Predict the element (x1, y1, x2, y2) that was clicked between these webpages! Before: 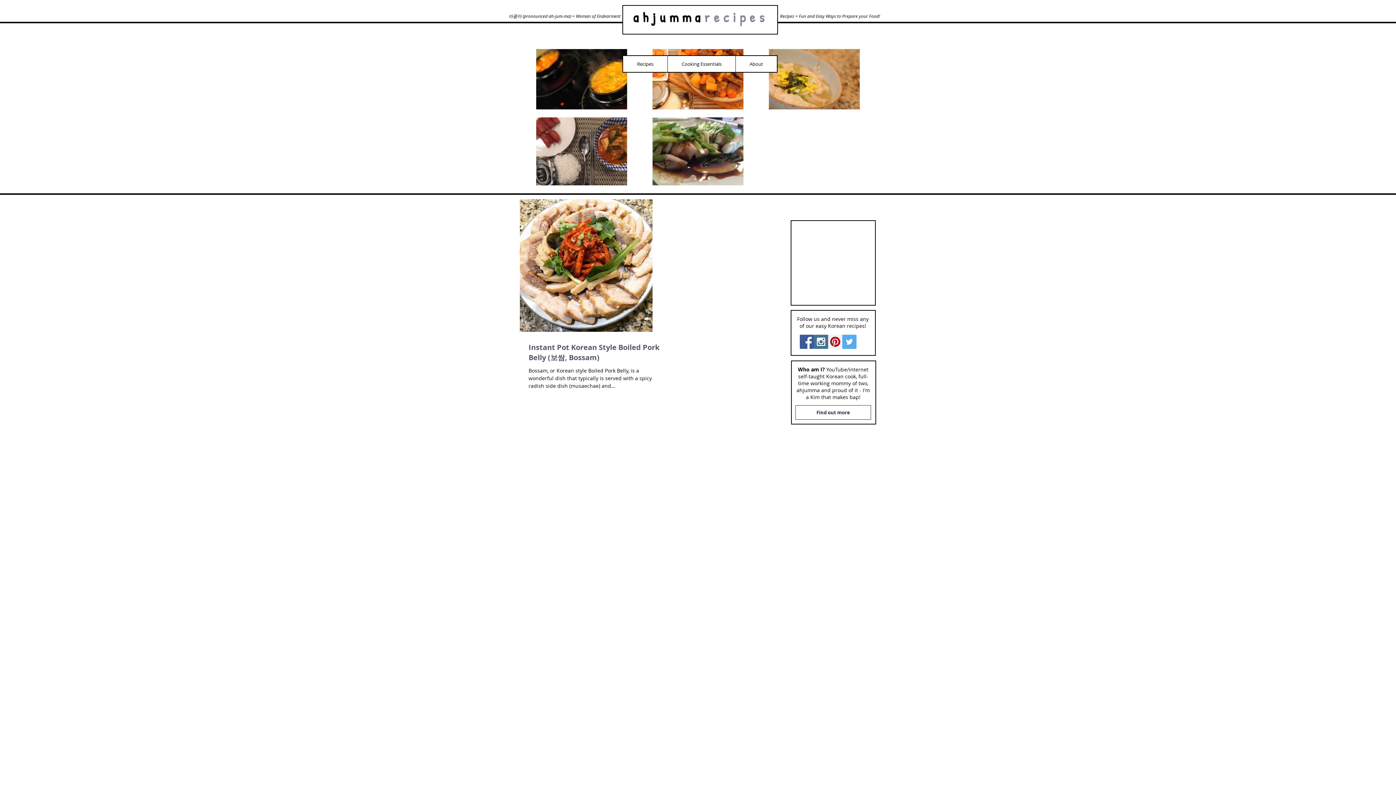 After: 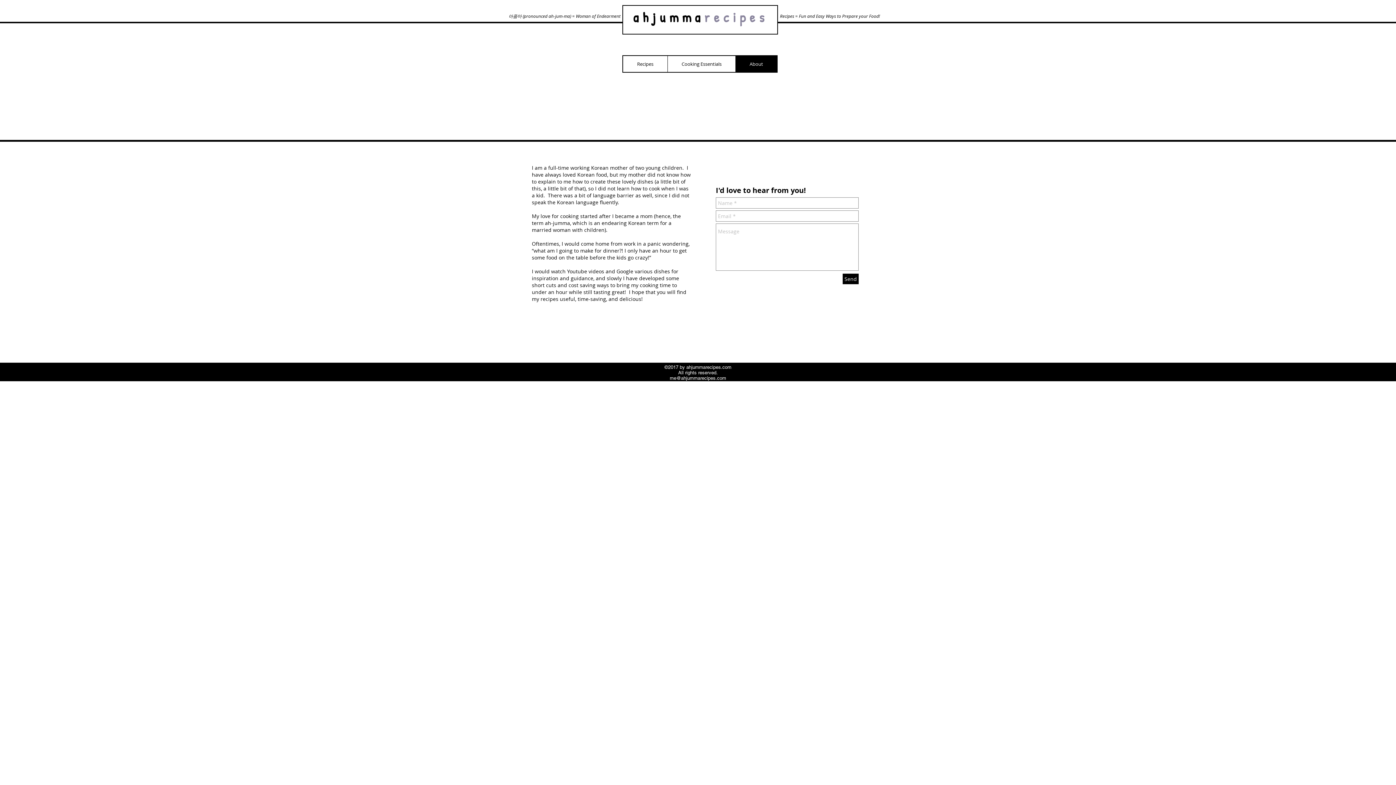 Action: bbox: (735, 56, 777, 72) label: About